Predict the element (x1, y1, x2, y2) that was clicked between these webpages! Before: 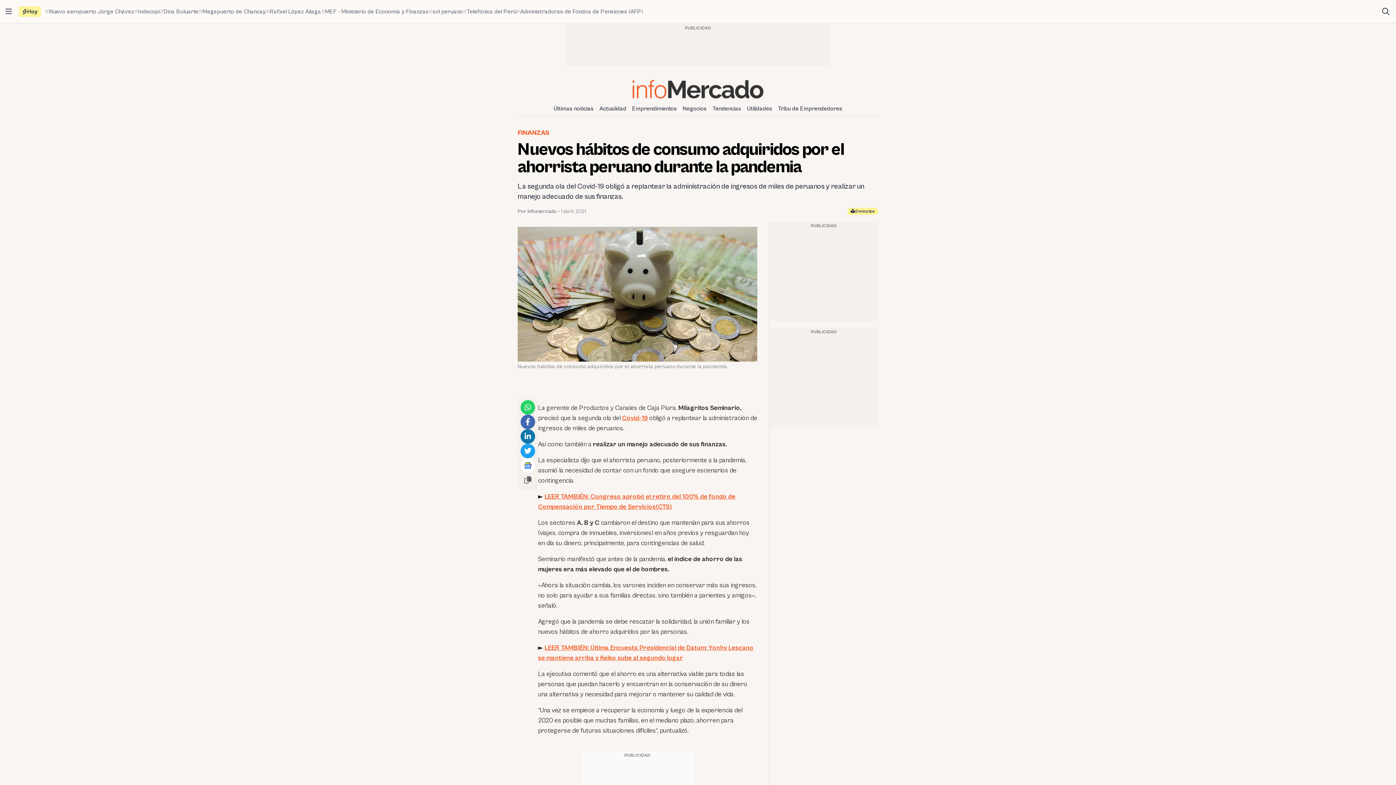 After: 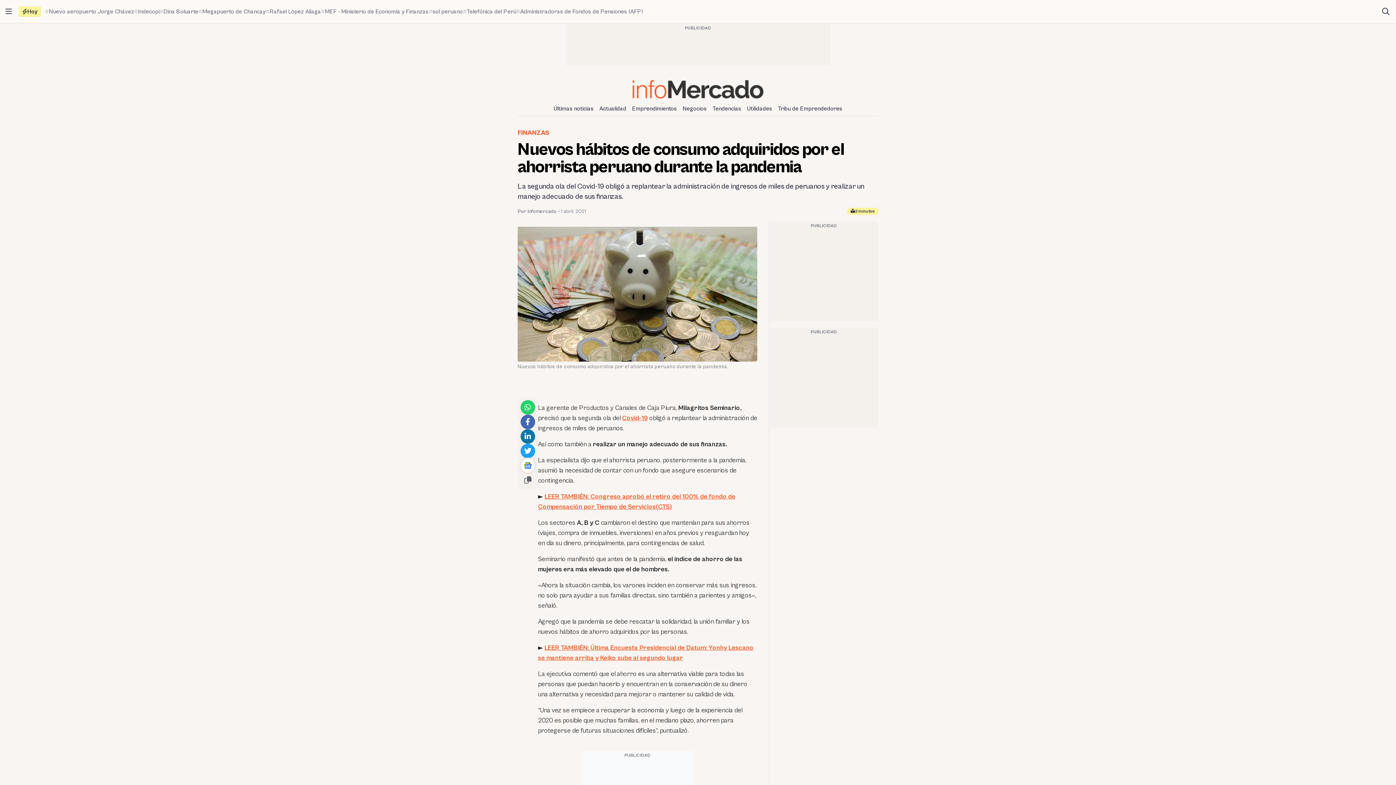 Action: bbox: (520, 458, 535, 473)